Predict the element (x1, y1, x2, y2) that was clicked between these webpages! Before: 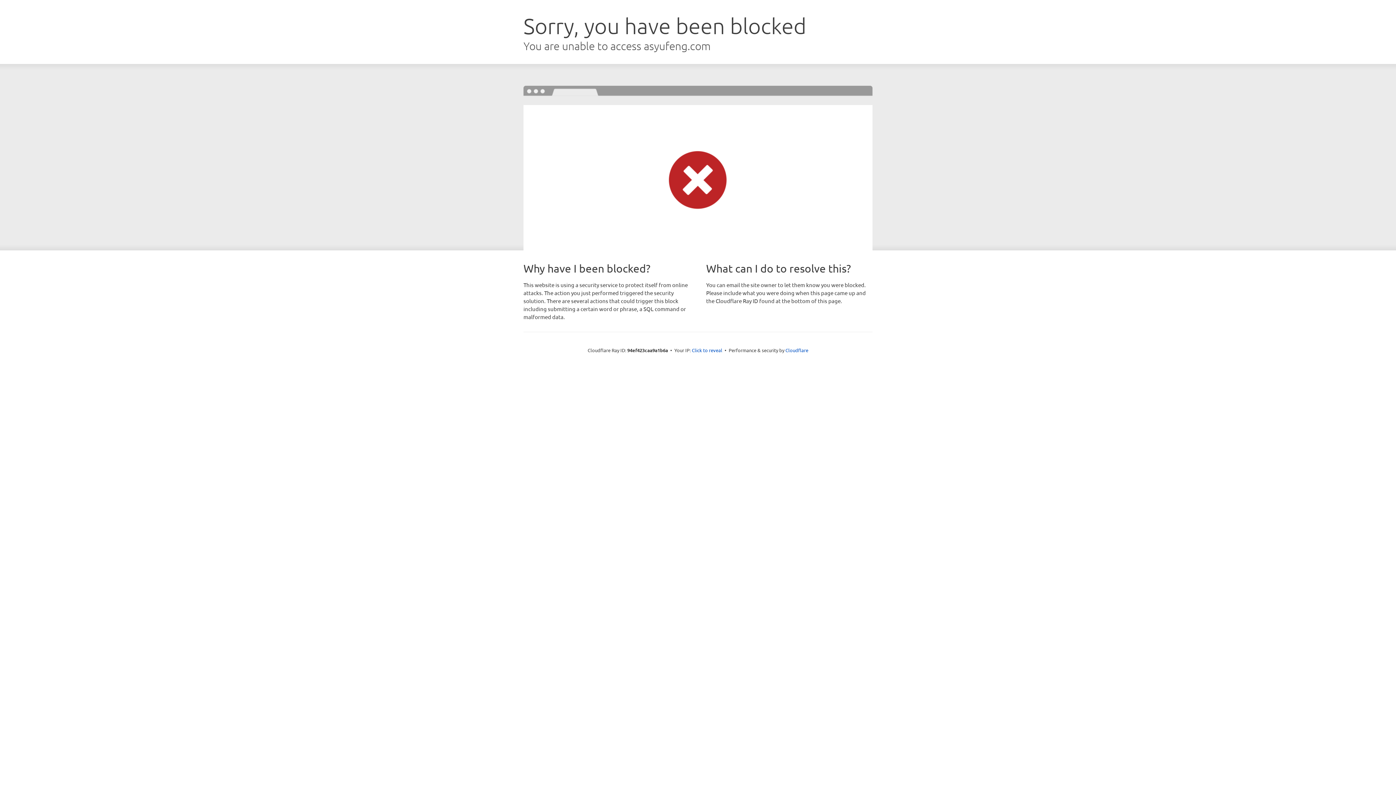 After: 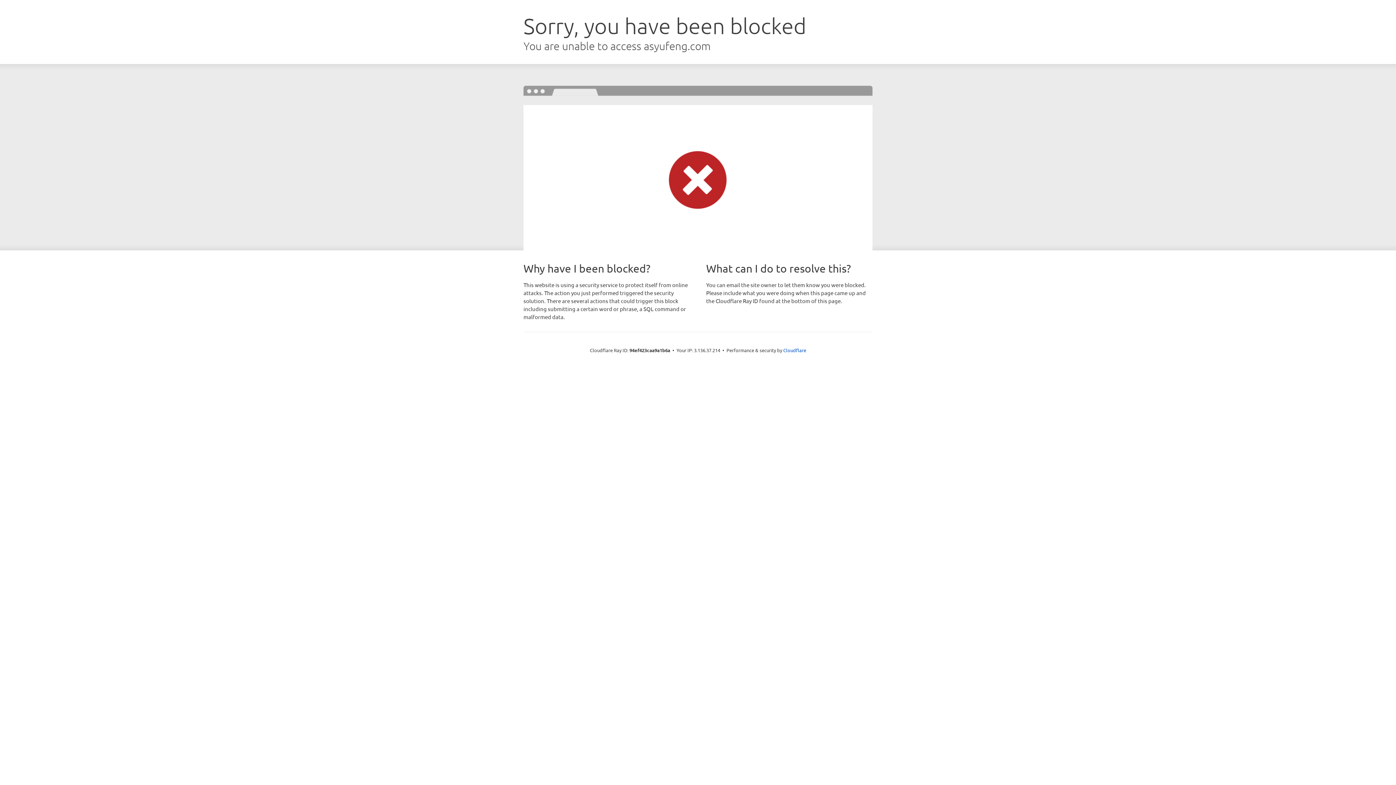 Action: bbox: (692, 346, 722, 353) label: Click to reveal